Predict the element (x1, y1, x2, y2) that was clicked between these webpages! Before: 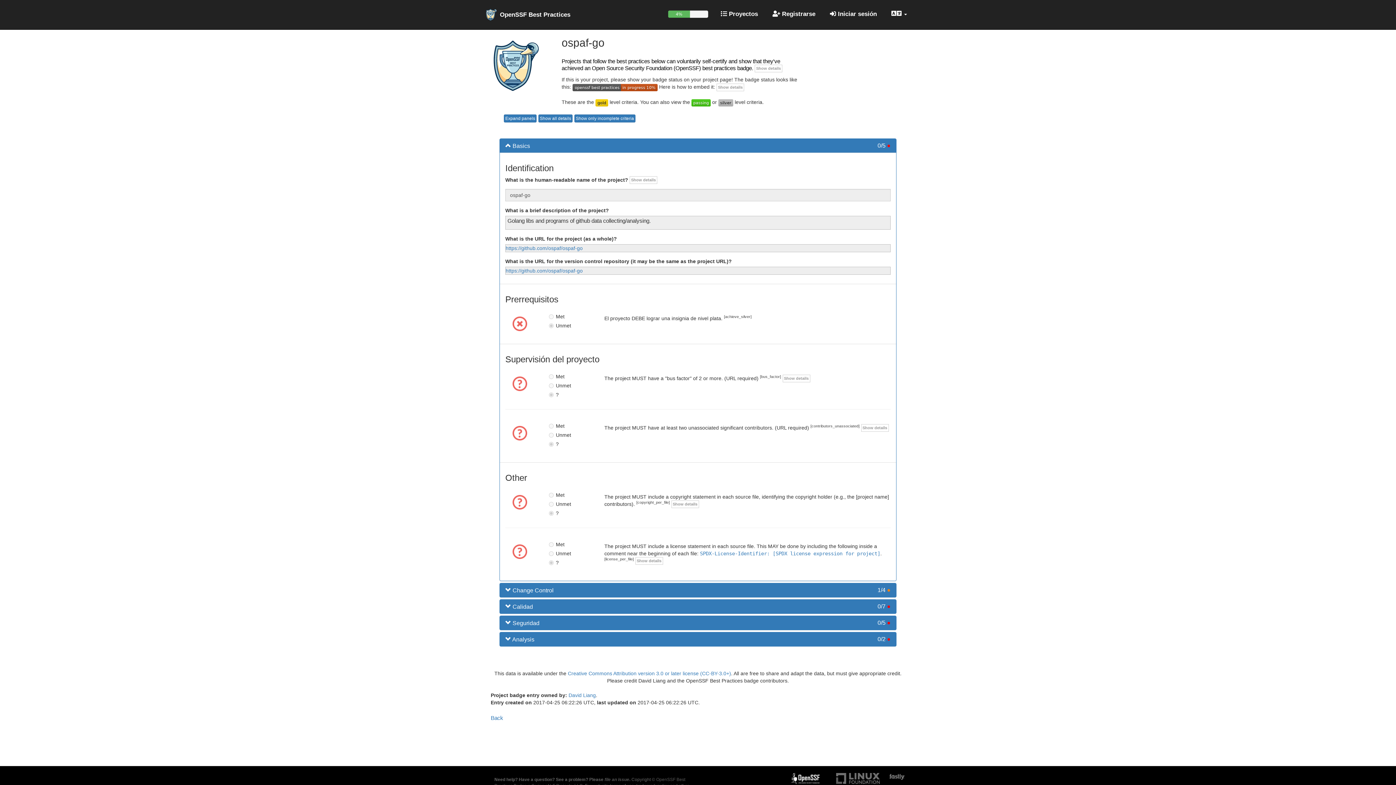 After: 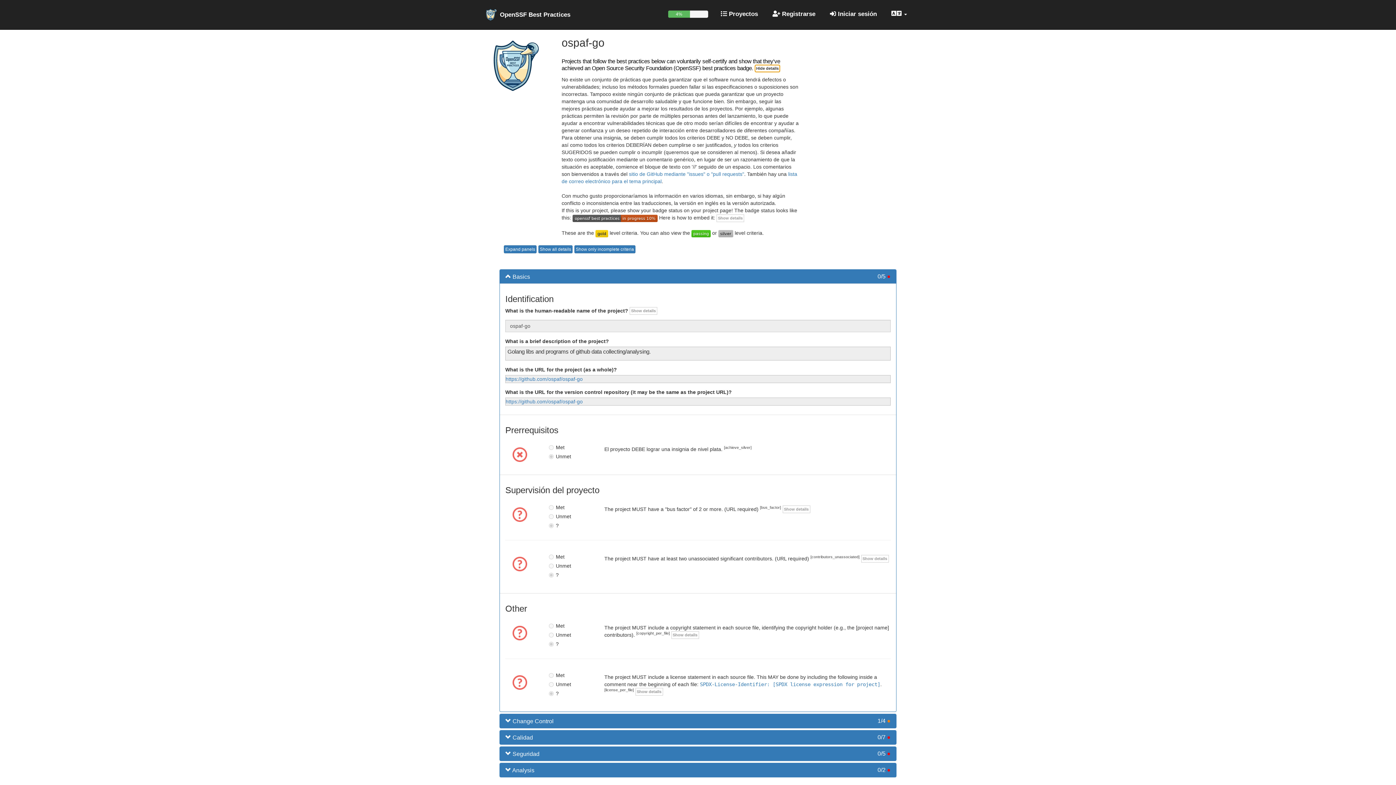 Action: bbox: (754, 64, 782, 72) label: Show details